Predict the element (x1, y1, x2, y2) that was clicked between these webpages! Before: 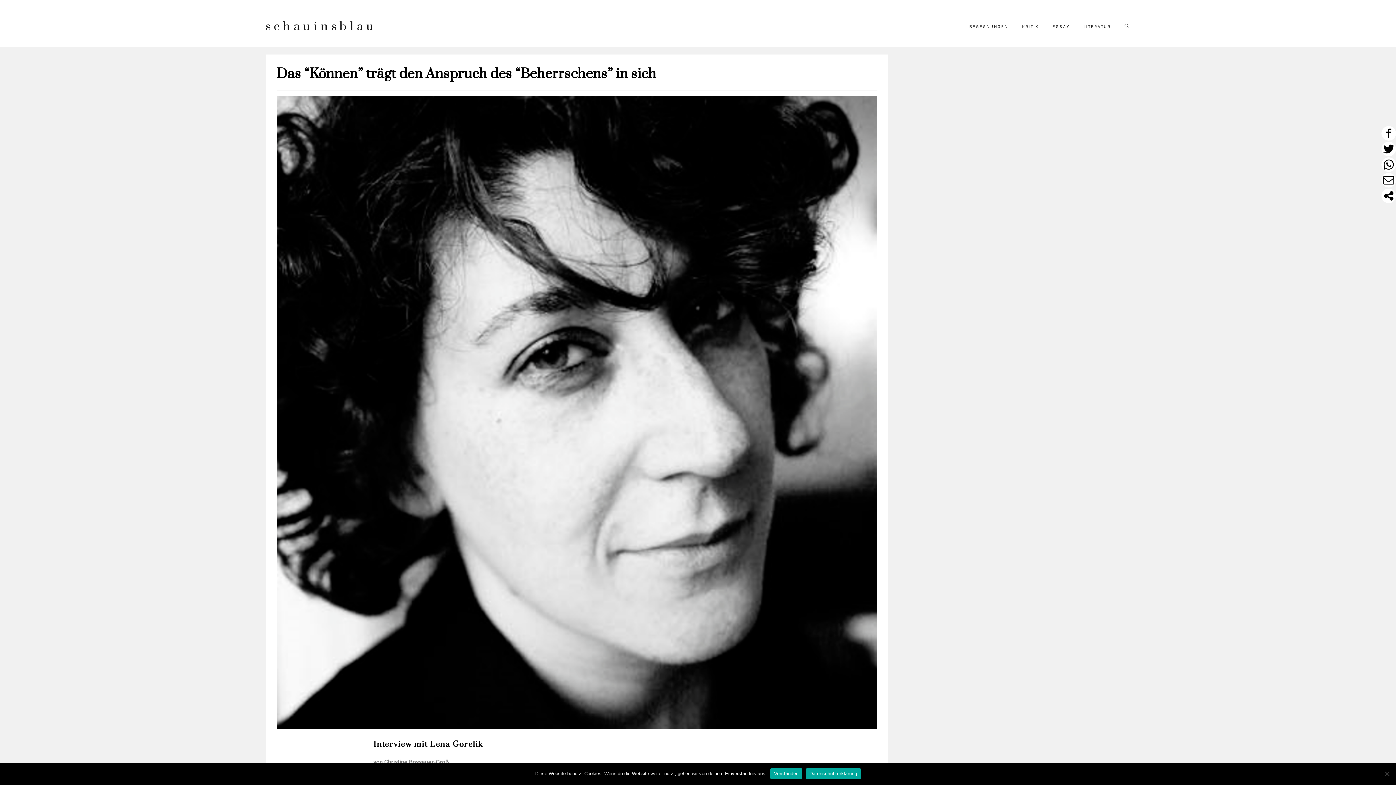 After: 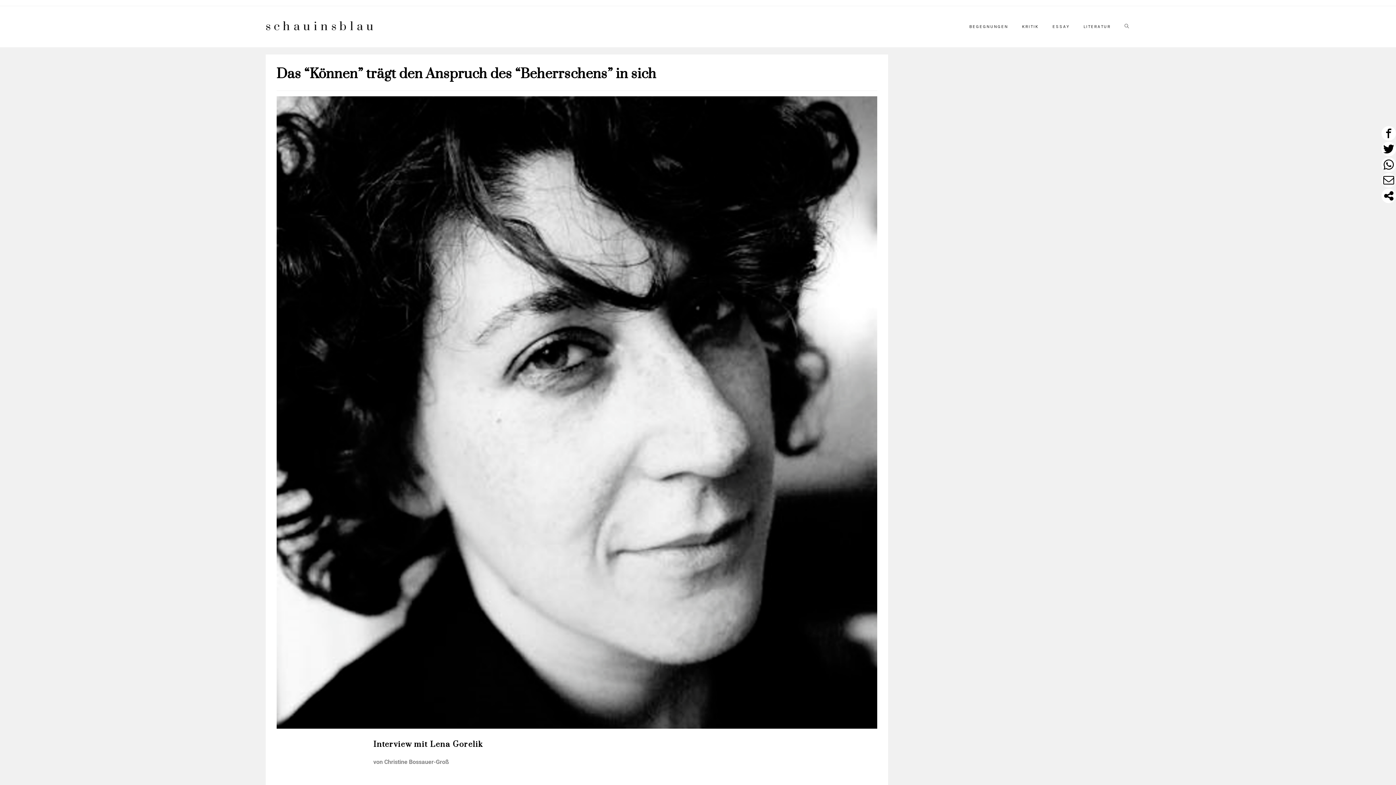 Action: label: Verstanden bbox: (770, 768, 802, 779)